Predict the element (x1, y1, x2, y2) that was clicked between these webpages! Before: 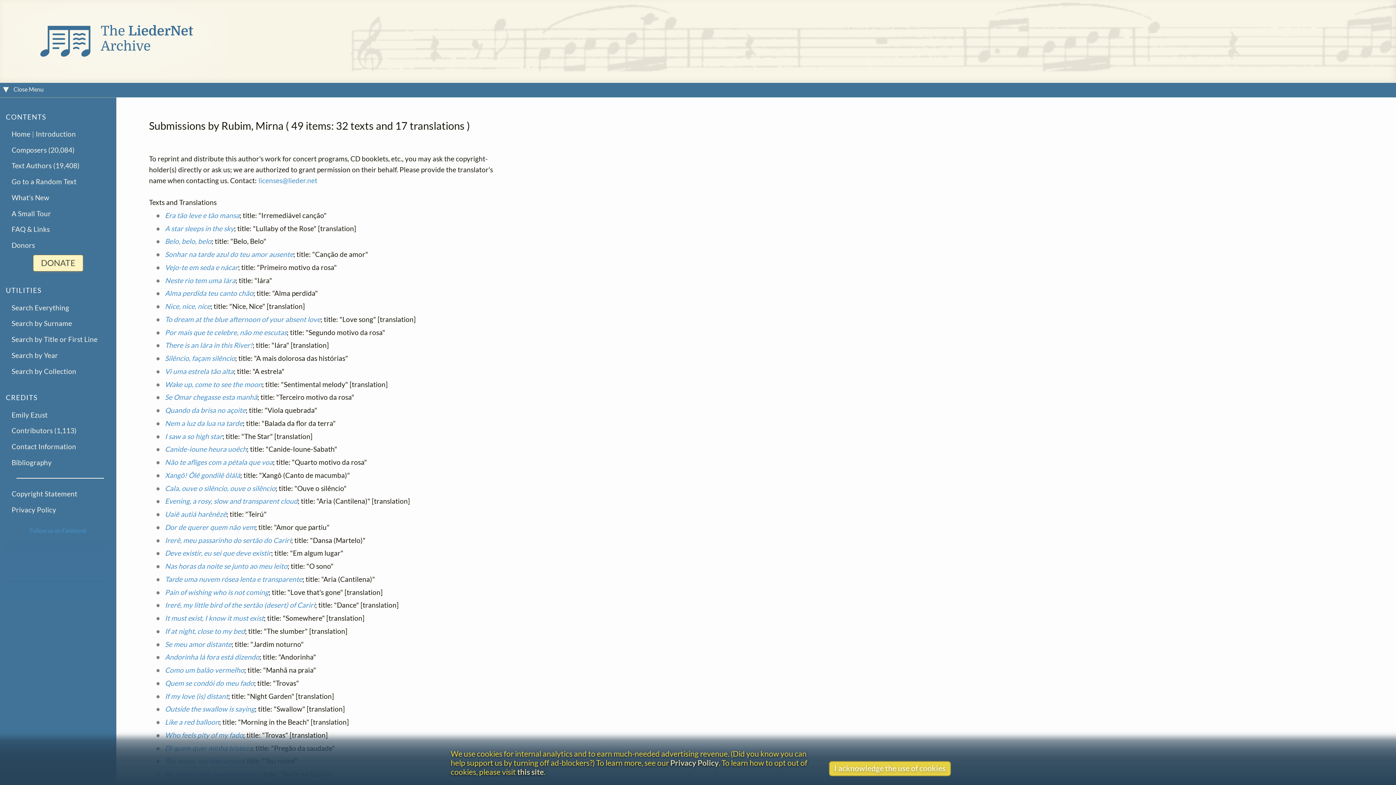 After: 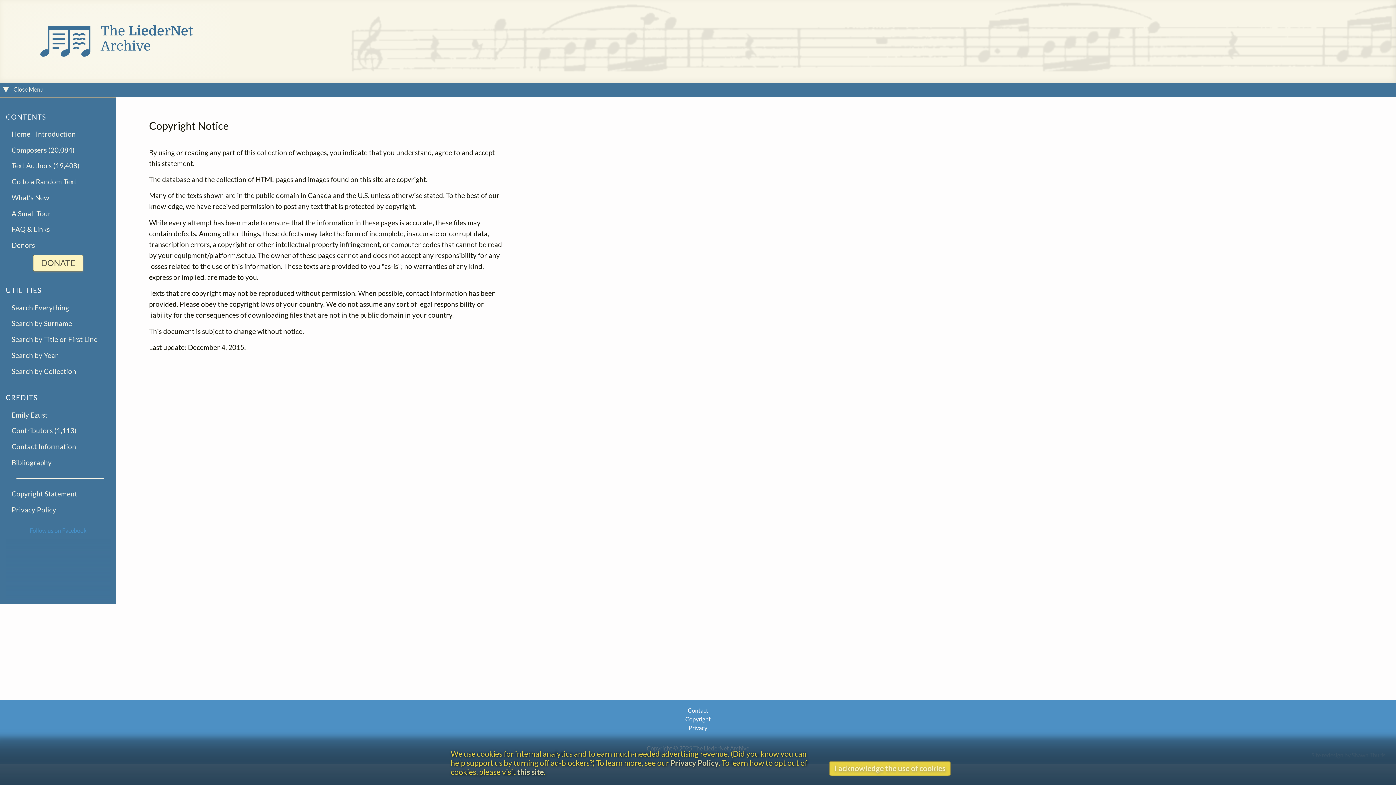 Action: label: Copyright Statement bbox: (11, 488, 77, 499)